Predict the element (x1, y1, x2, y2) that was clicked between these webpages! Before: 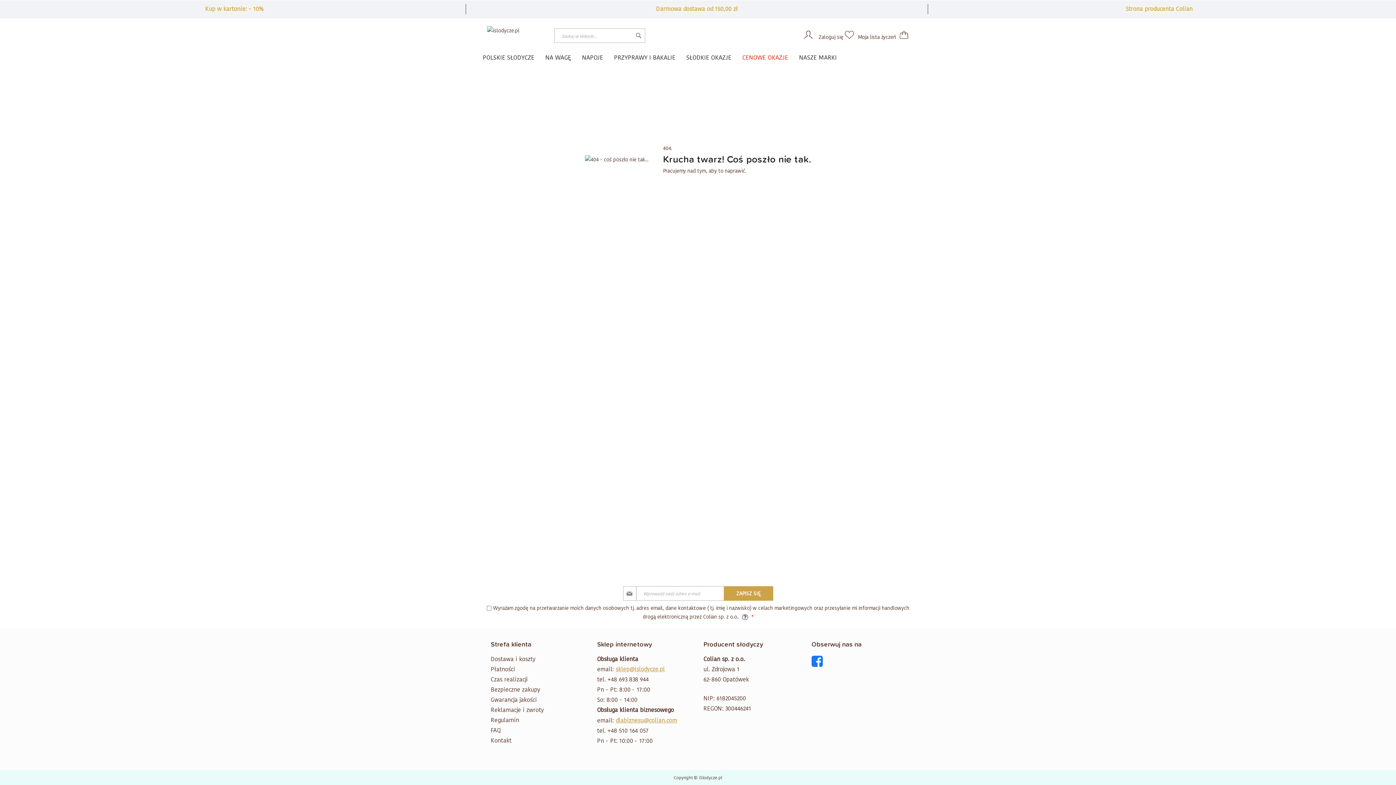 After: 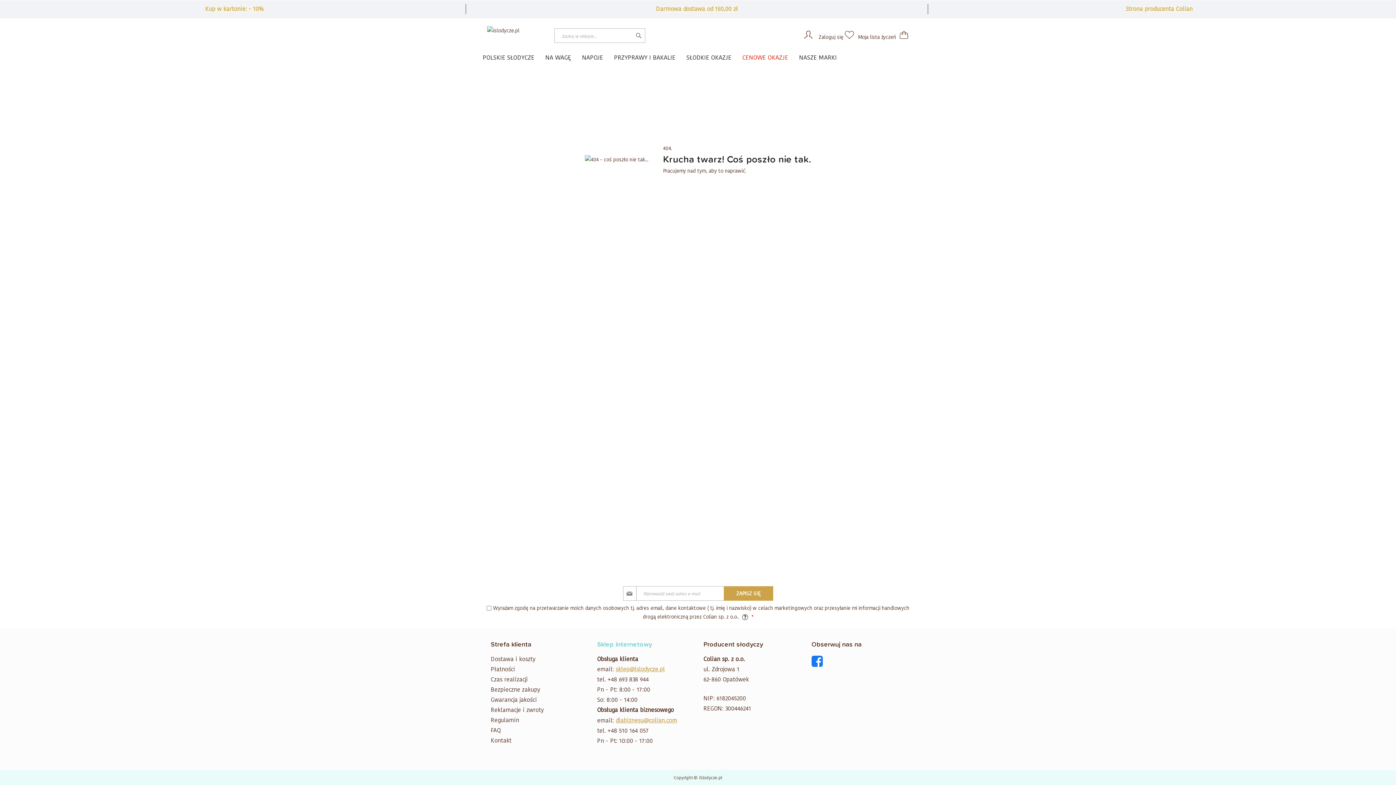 Action: bbox: (597, 641, 652, 648) label: Sklep internetowy